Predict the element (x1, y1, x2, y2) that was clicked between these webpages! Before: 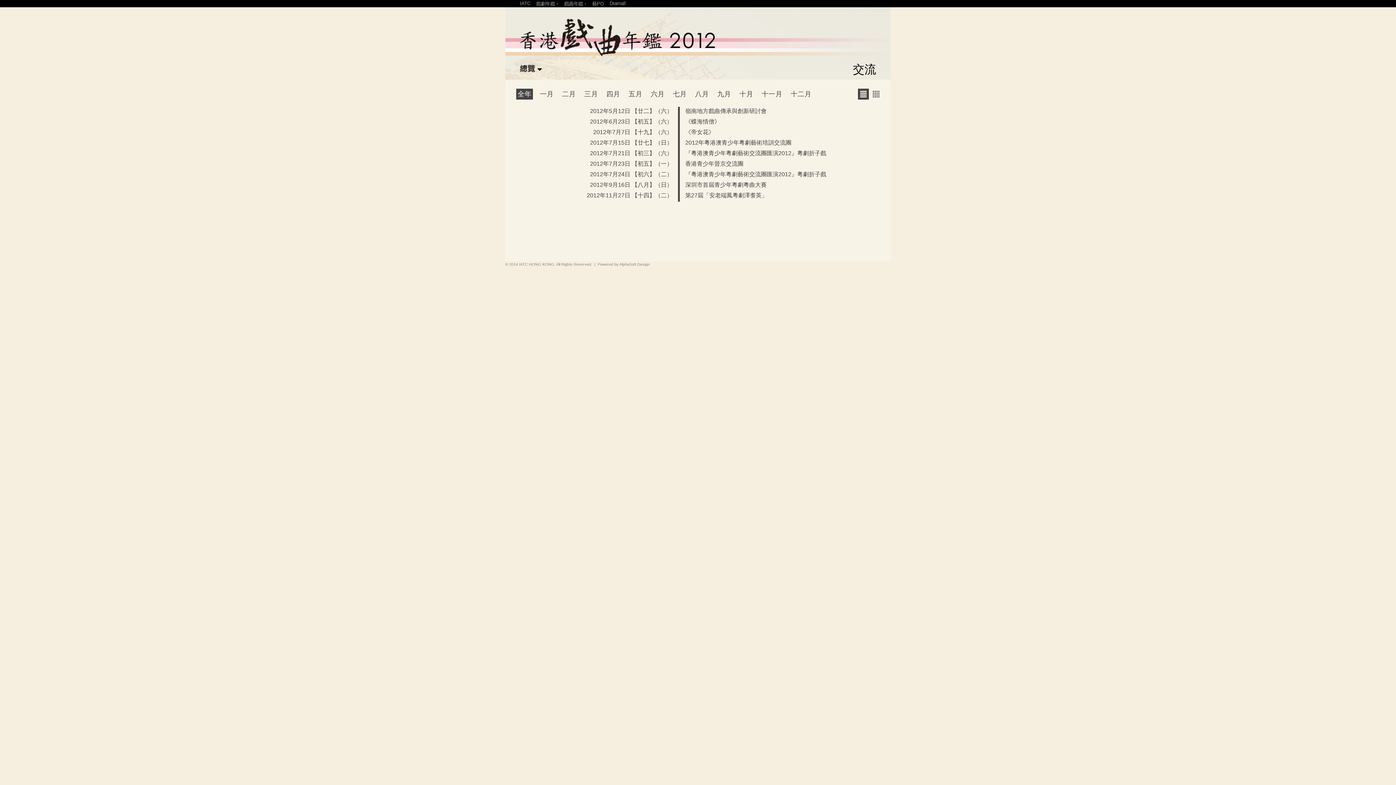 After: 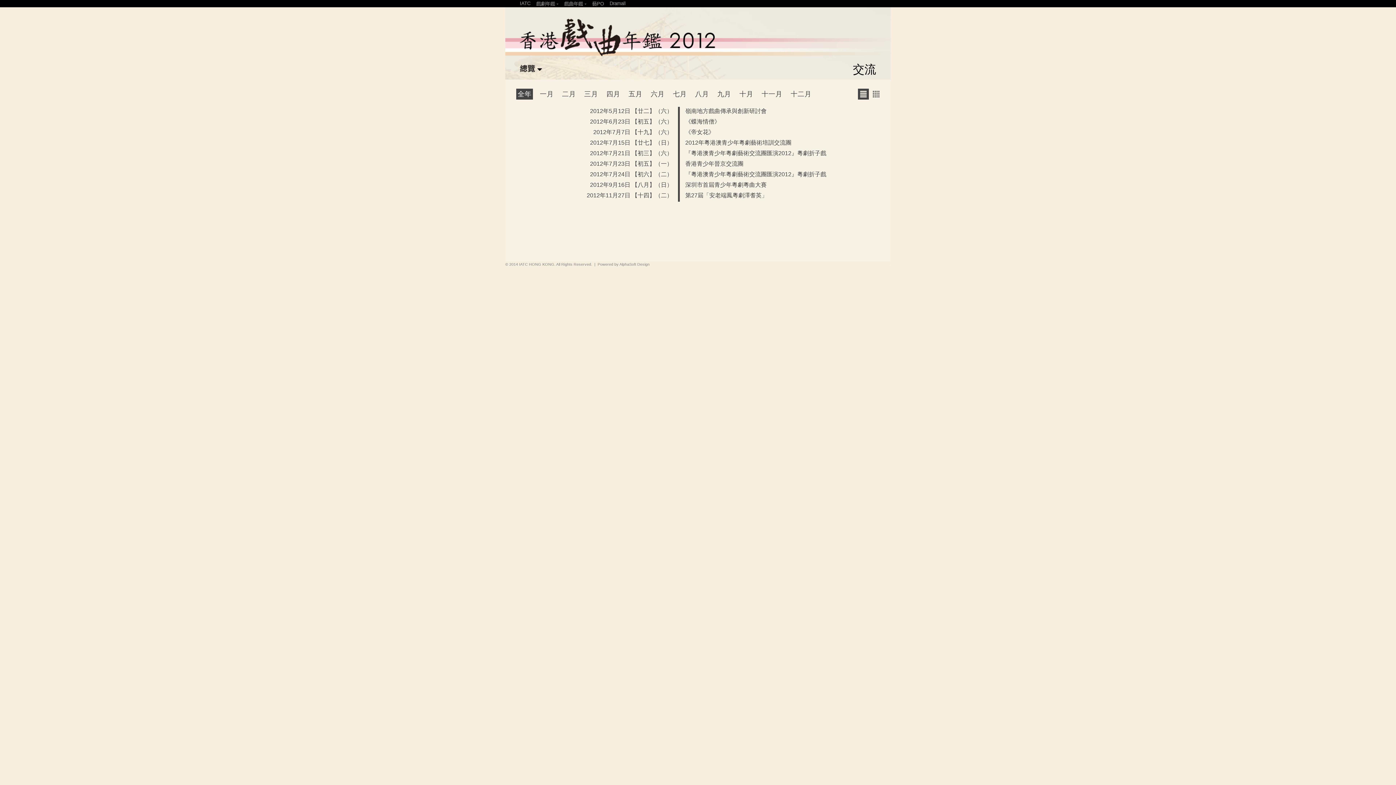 Action: bbox: (517, 90, 531, 97) label: 全年